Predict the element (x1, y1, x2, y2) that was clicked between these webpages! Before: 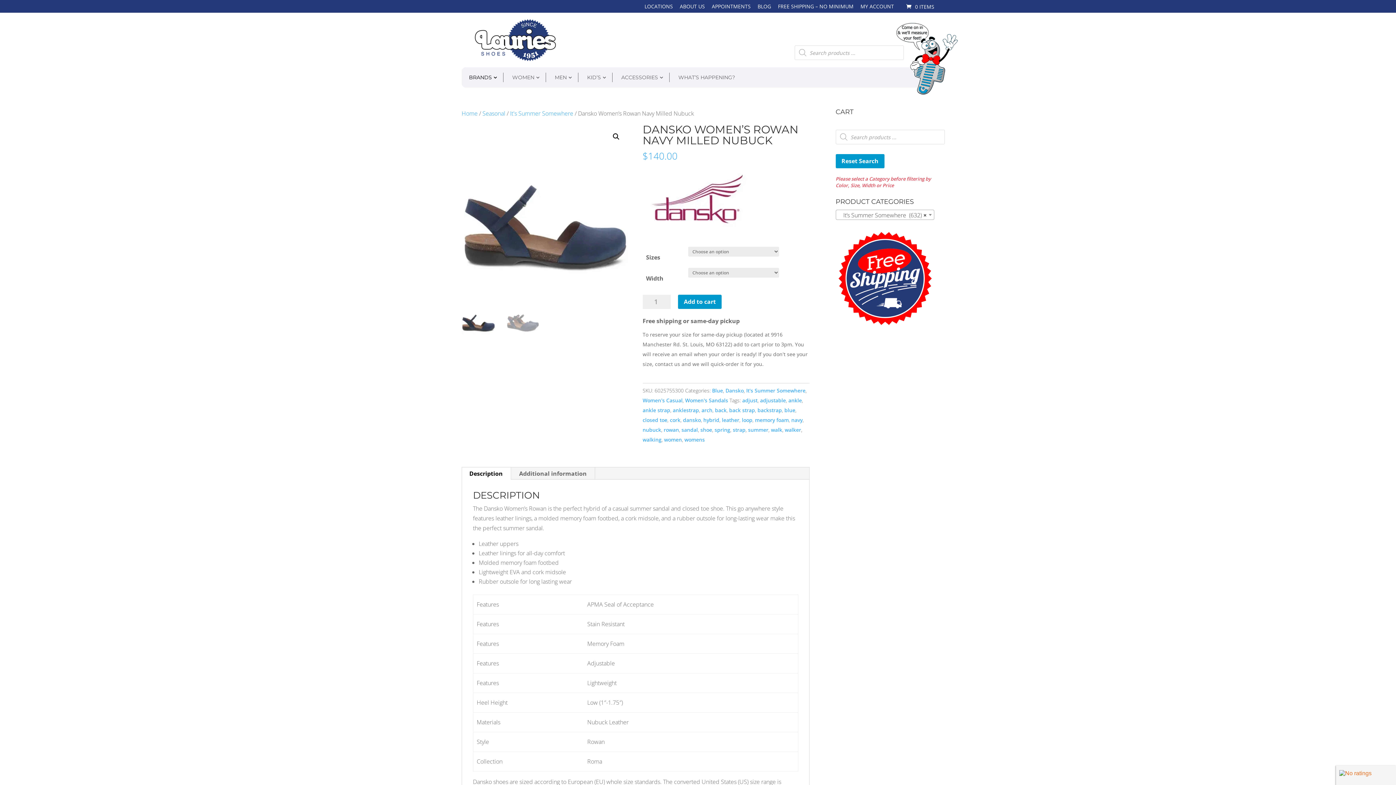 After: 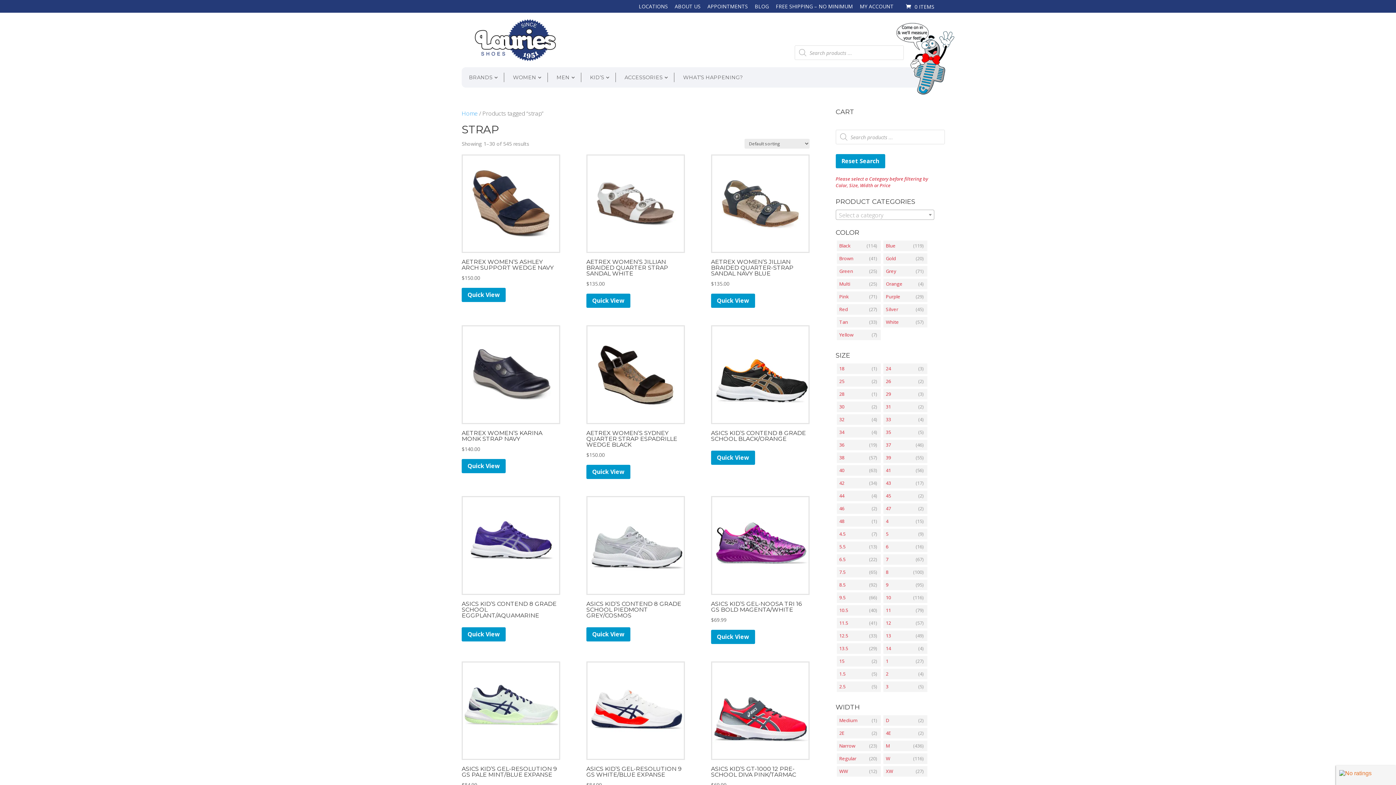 Action: label: strap bbox: (732, 426, 745, 433)